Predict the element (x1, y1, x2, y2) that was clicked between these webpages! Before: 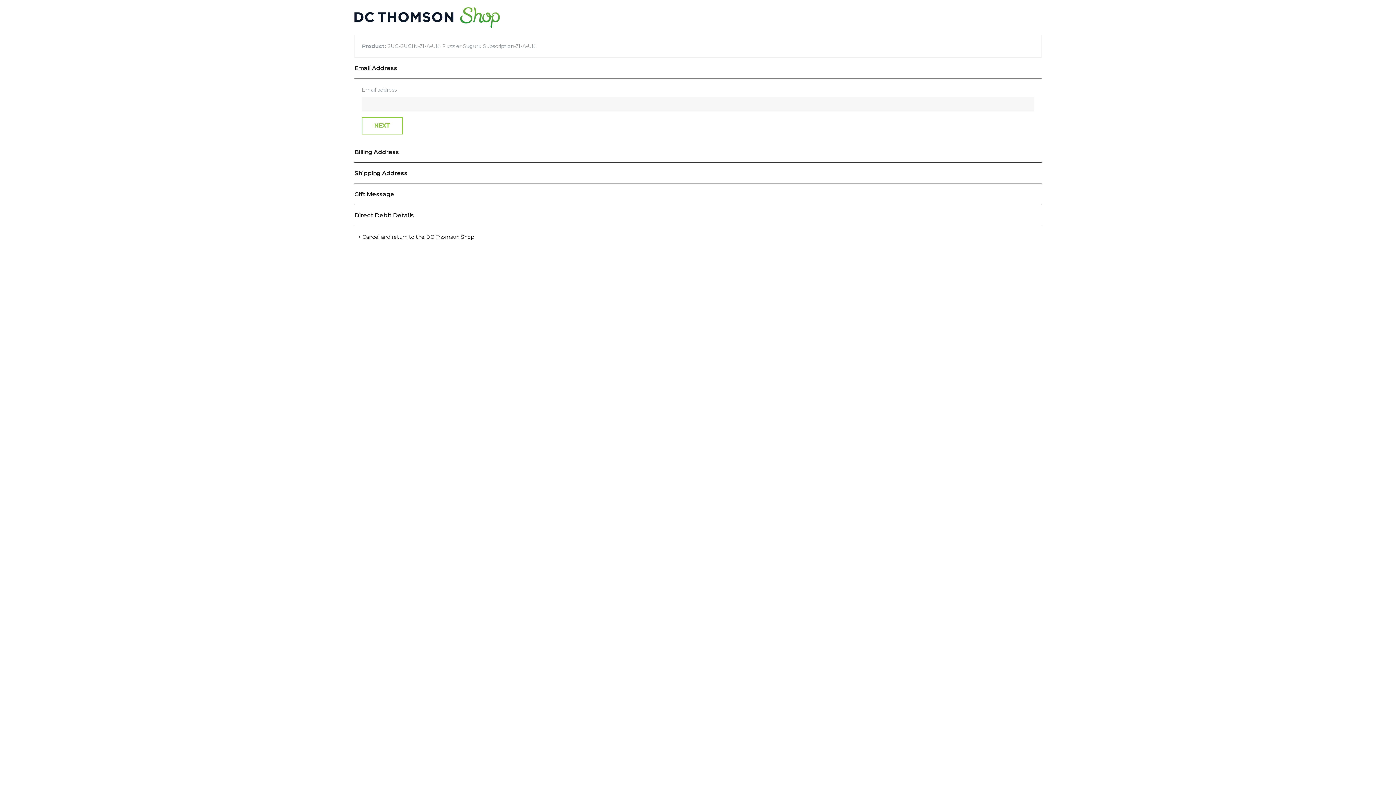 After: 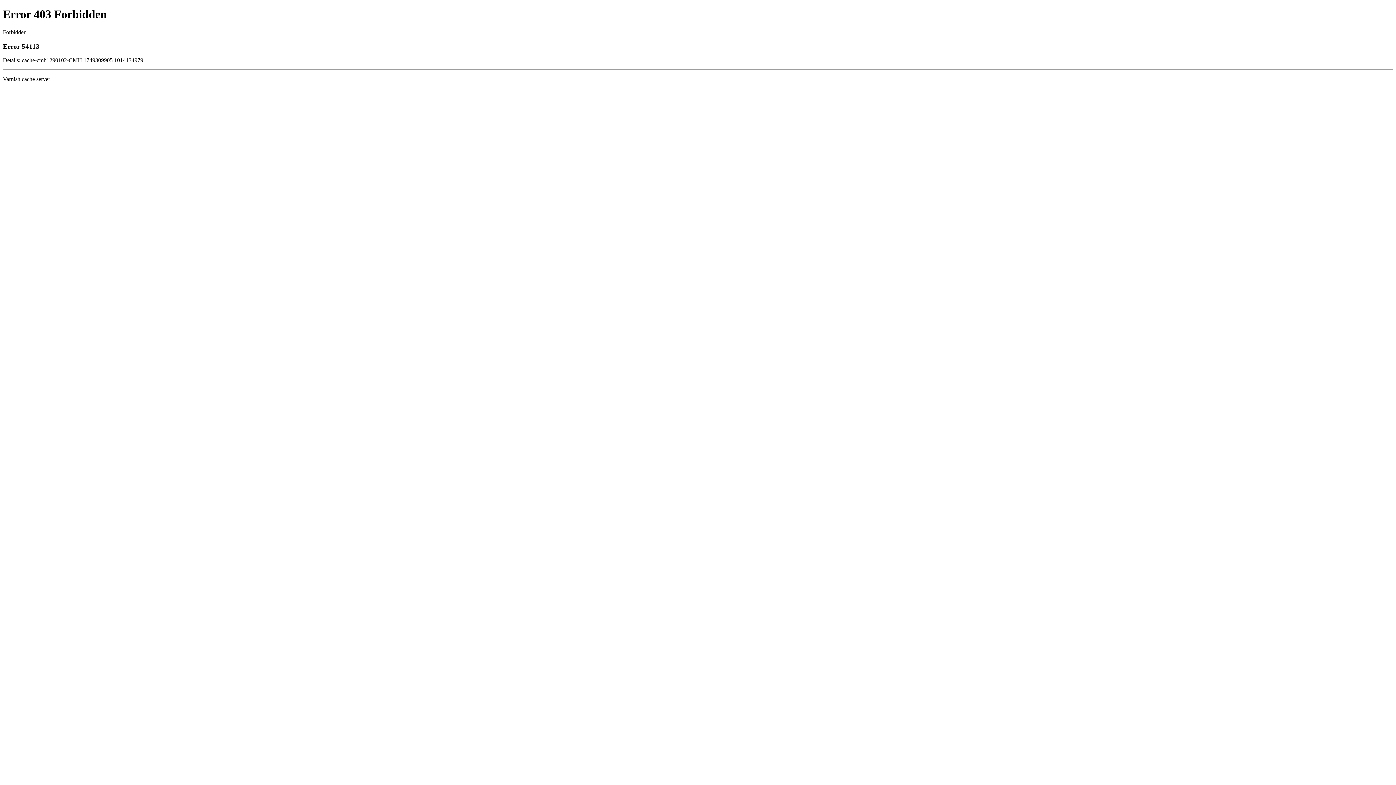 Action: bbox: (358, 233, 474, 241) label: < Cancel and return to the DC Thomson Shop